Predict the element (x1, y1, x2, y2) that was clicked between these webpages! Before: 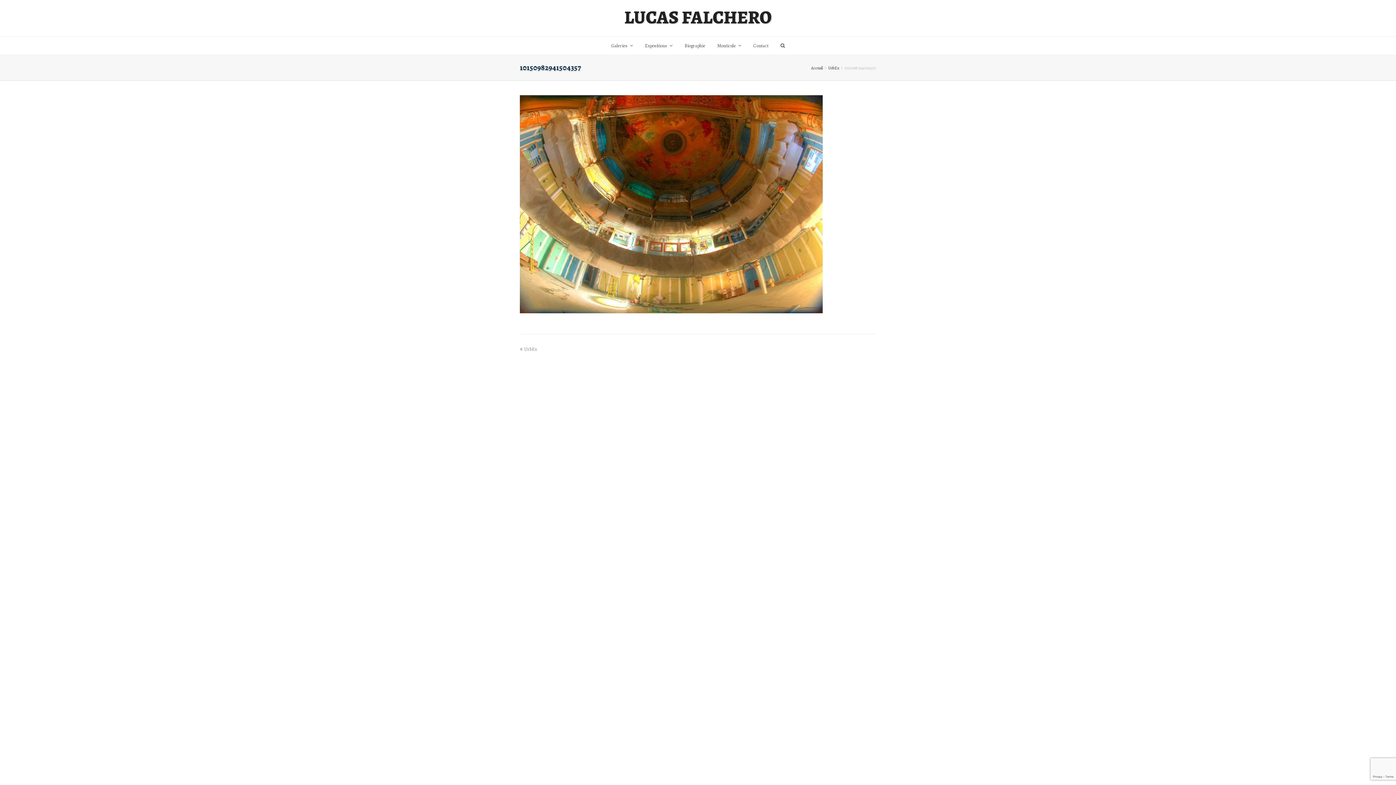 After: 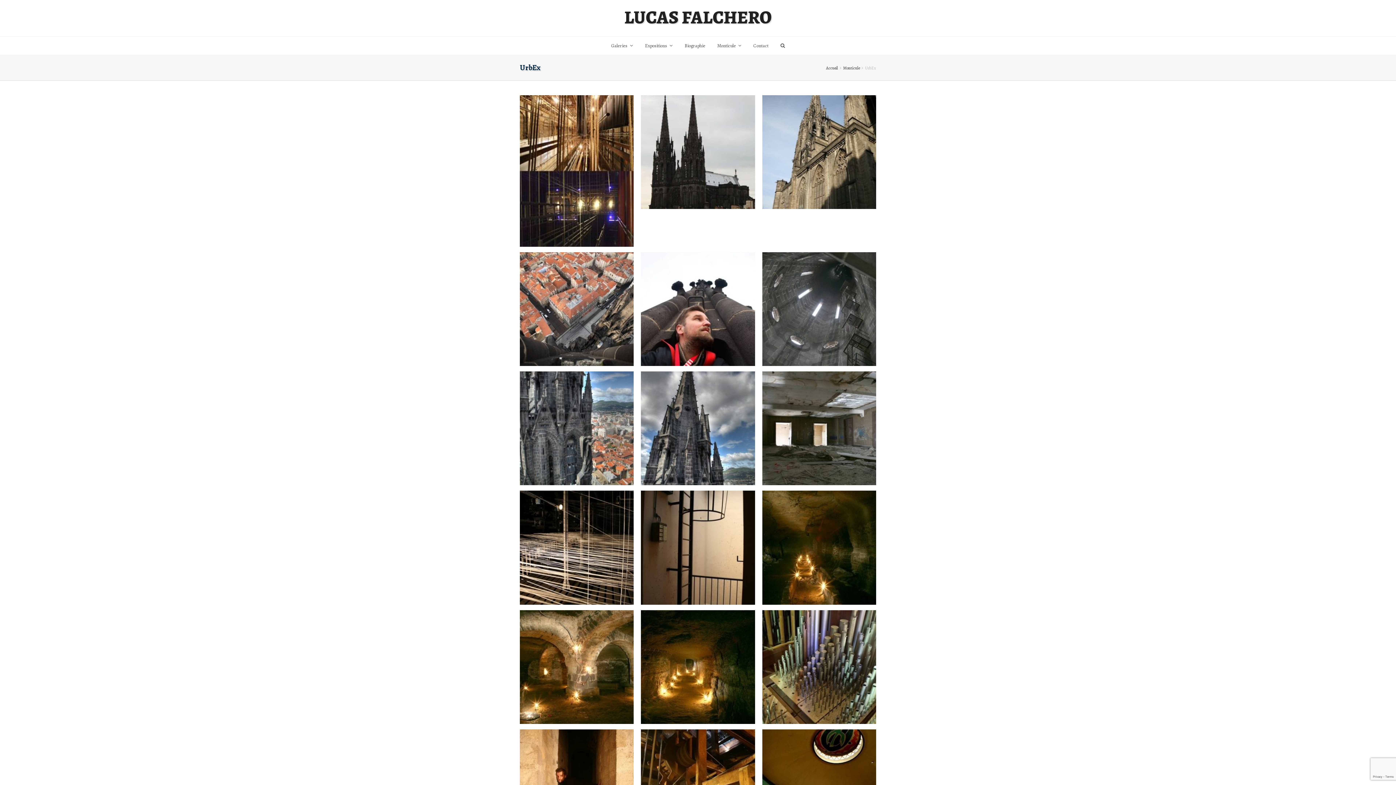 Action: bbox: (828, 64, 839, 70) label: UrbEx